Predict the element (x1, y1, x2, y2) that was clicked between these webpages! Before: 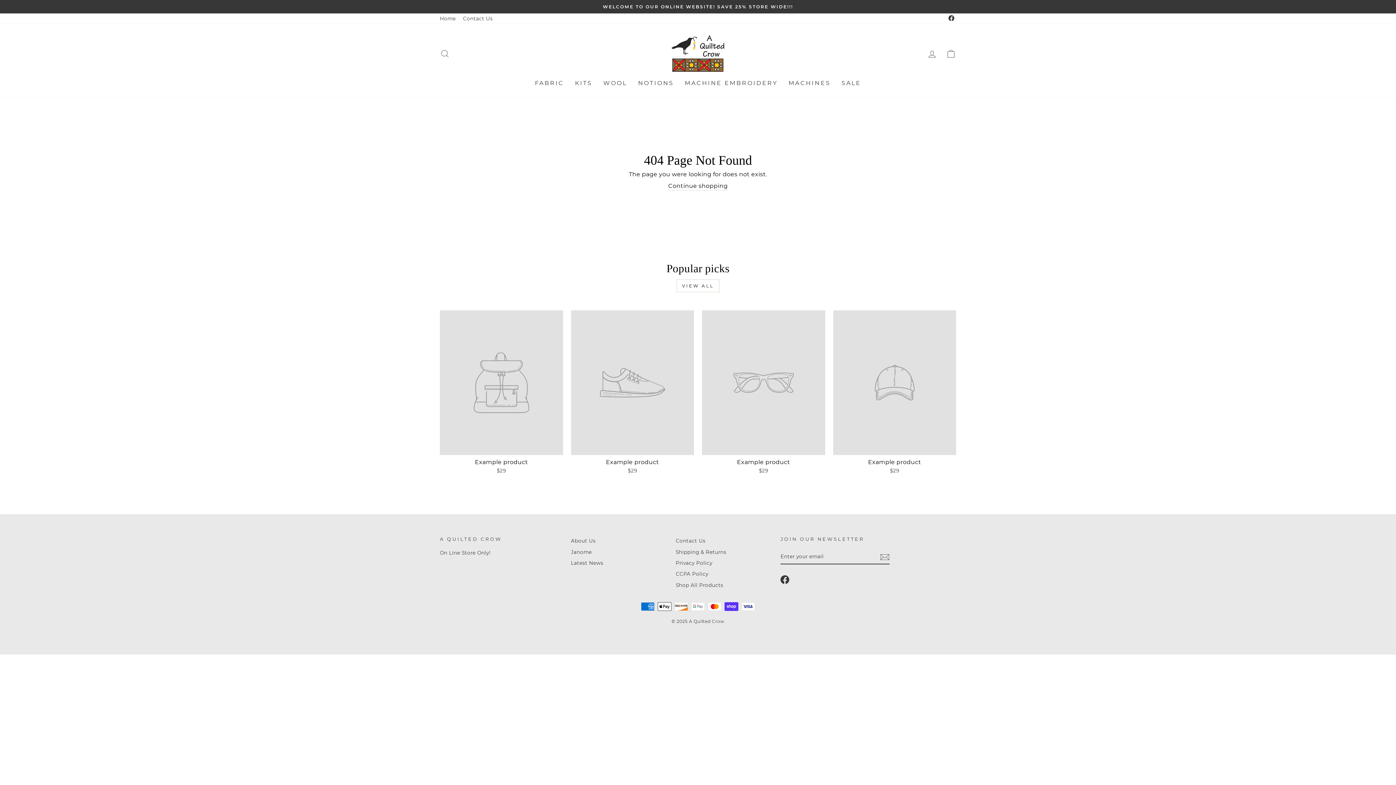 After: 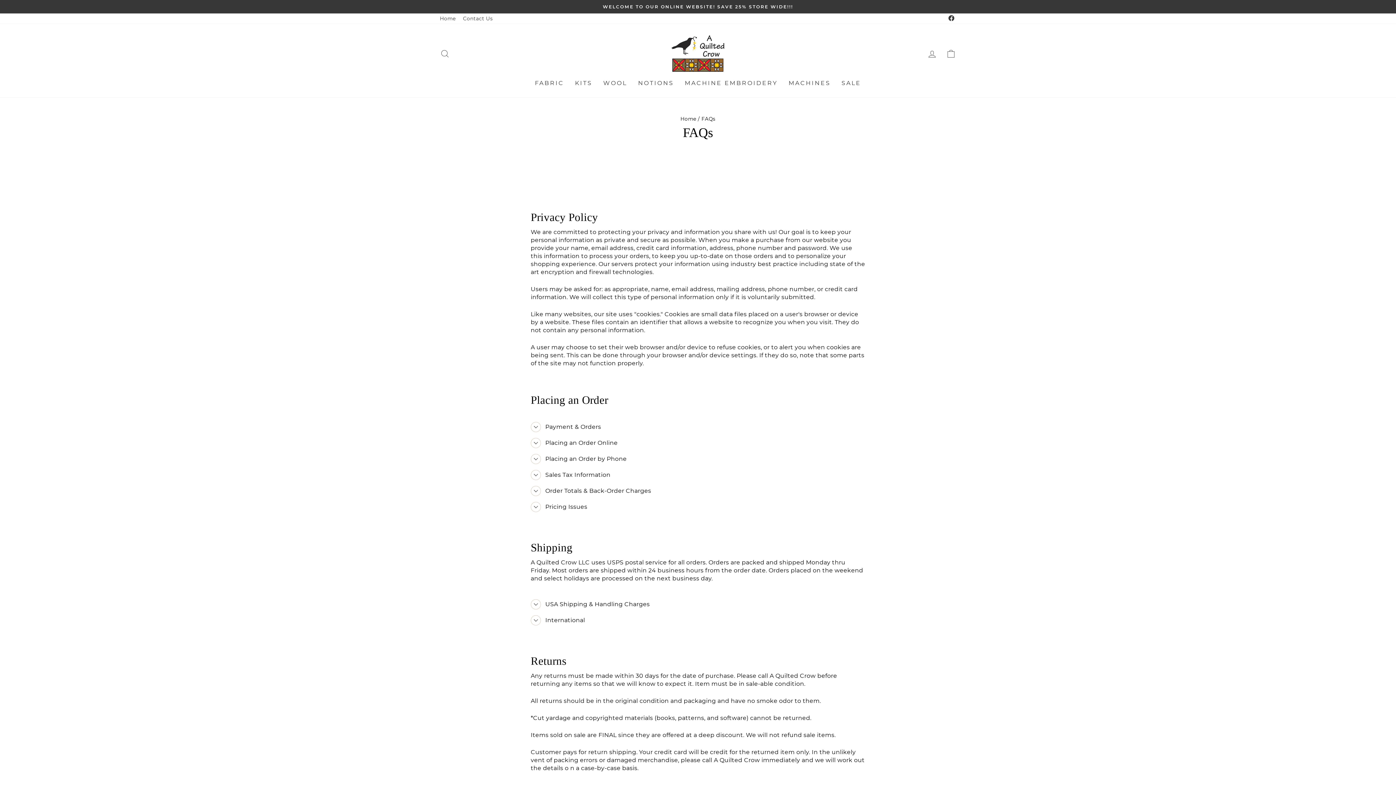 Action: bbox: (675, 558, 712, 568) label: Privacy Policy